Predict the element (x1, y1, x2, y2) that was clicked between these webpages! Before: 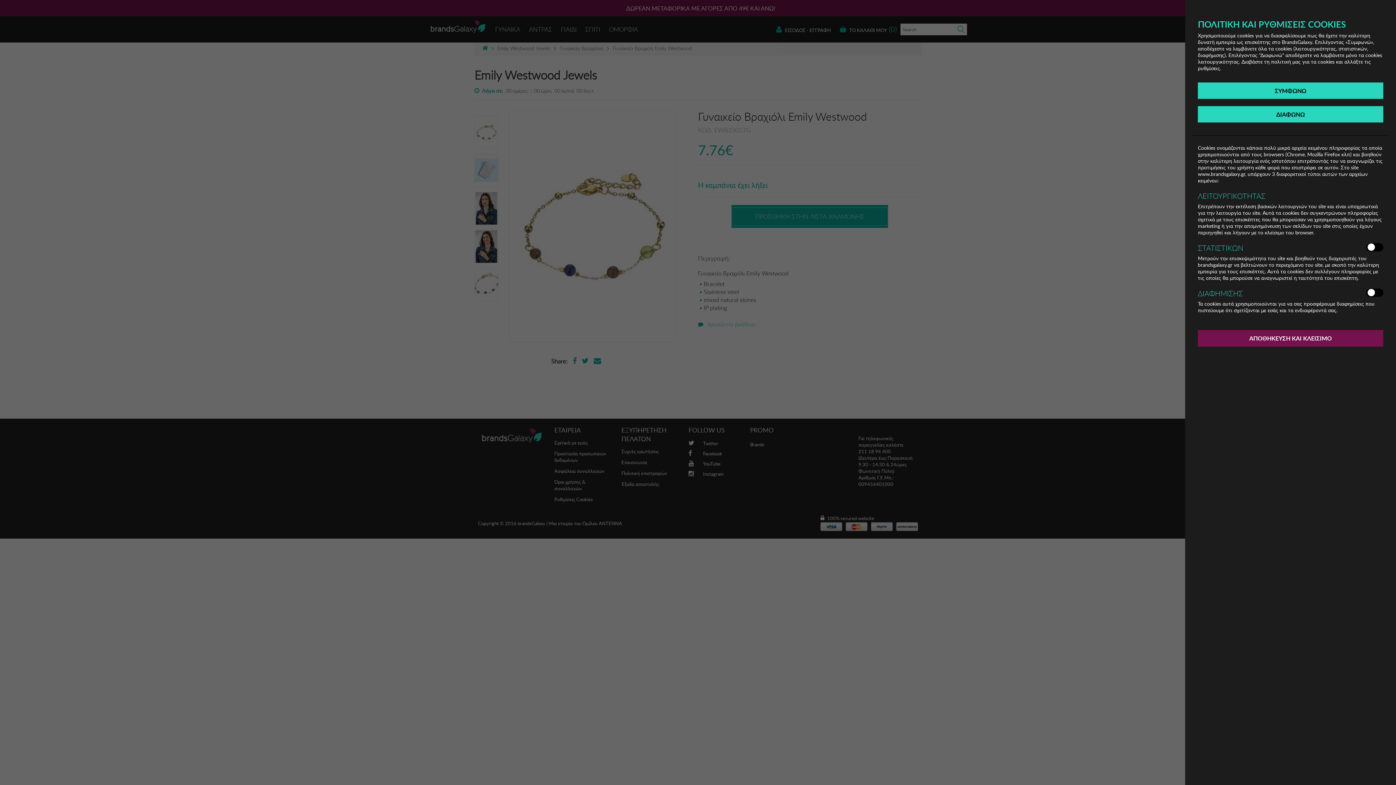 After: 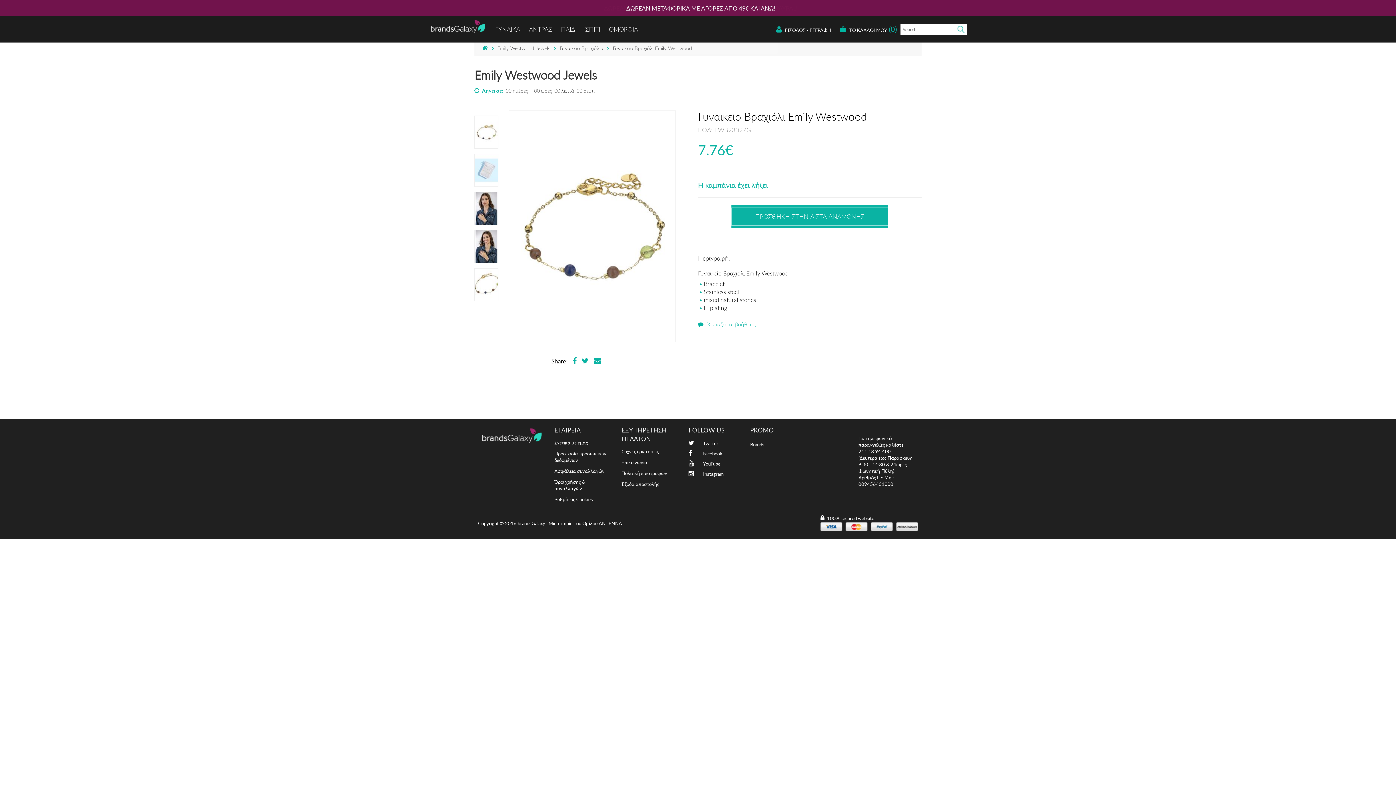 Action: bbox: (1198, 330, 1383, 346) label: ΑΠΟΘΗΚΕΥΣΗ ΚΑΙ ΚΛΕΙΣΙΜΟ